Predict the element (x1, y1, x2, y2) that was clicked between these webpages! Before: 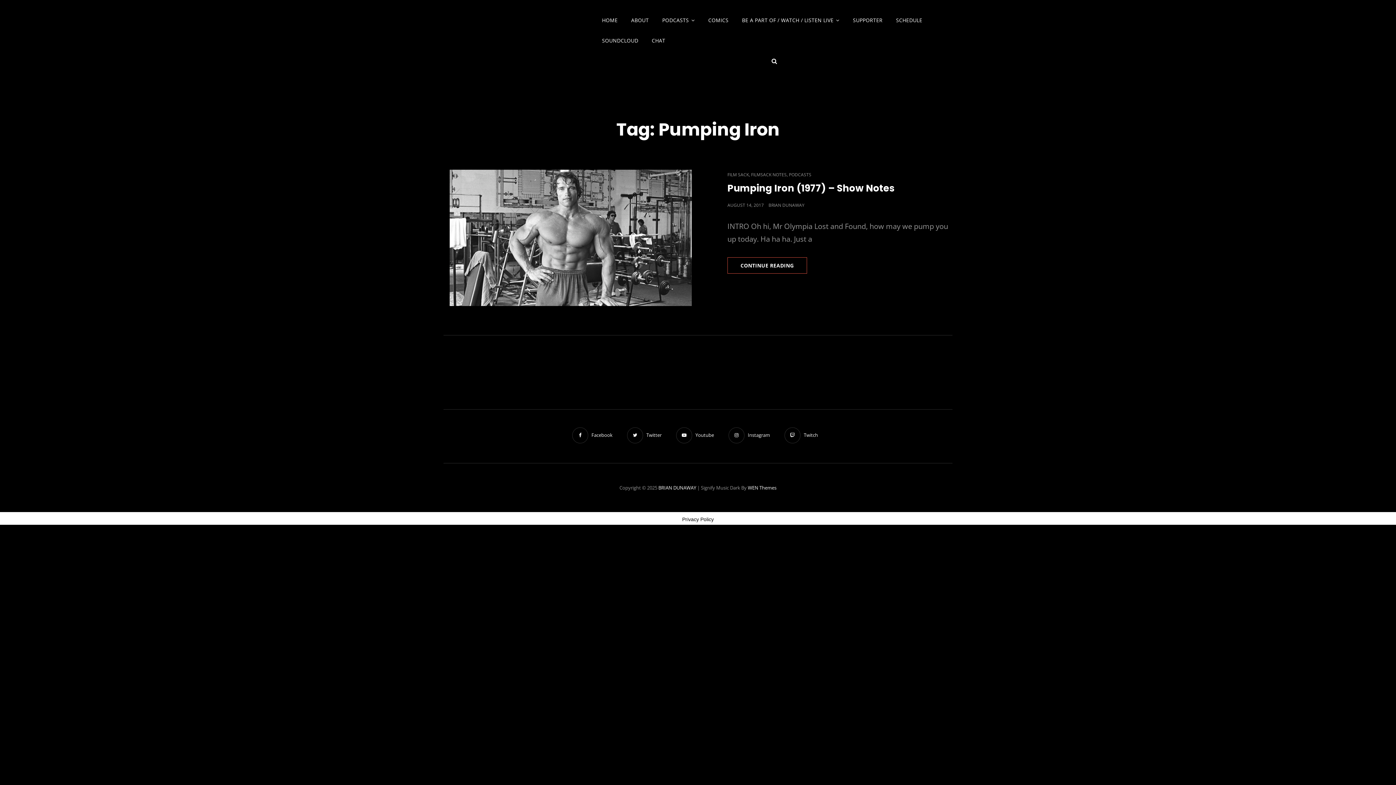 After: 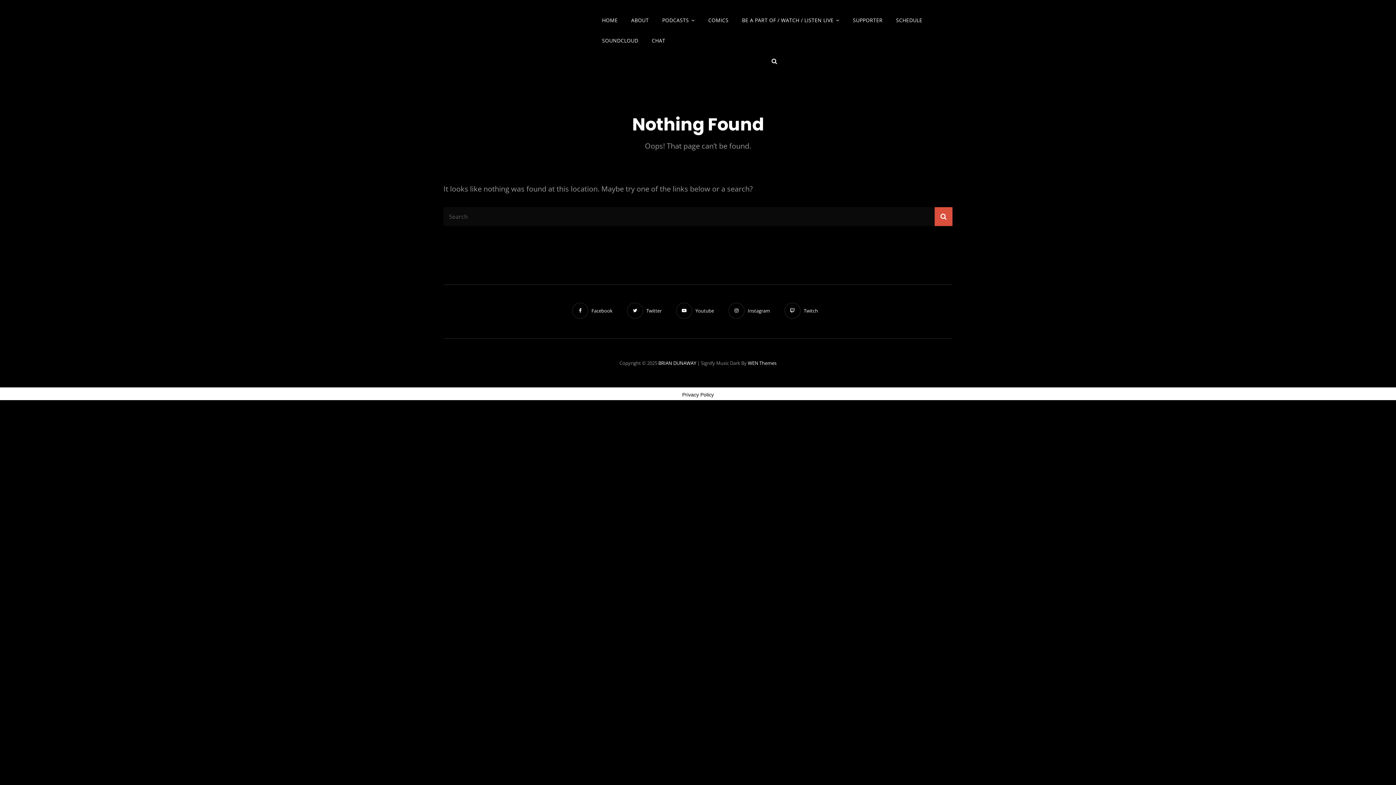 Action: label: BRIAN DUNAWAY bbox: (768, 202, 804, 208)